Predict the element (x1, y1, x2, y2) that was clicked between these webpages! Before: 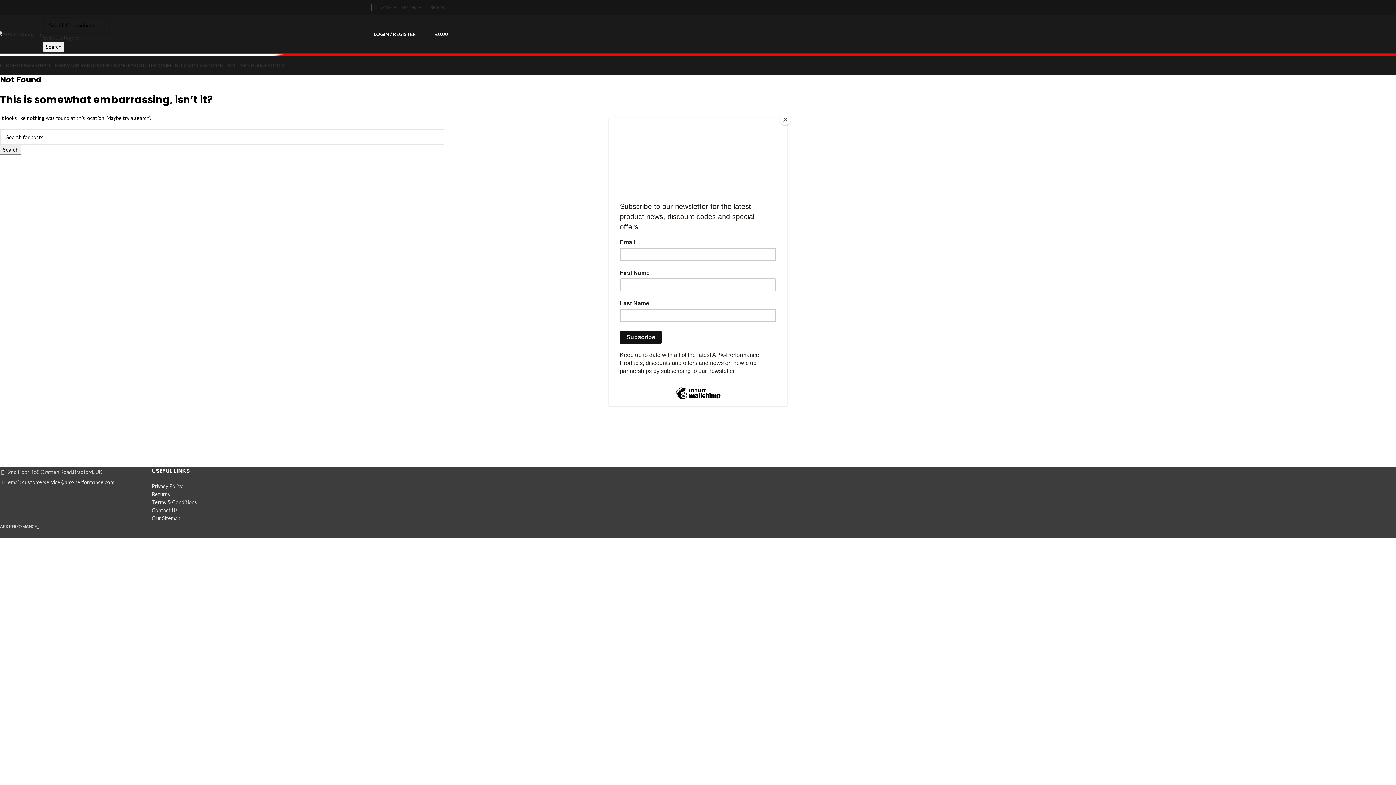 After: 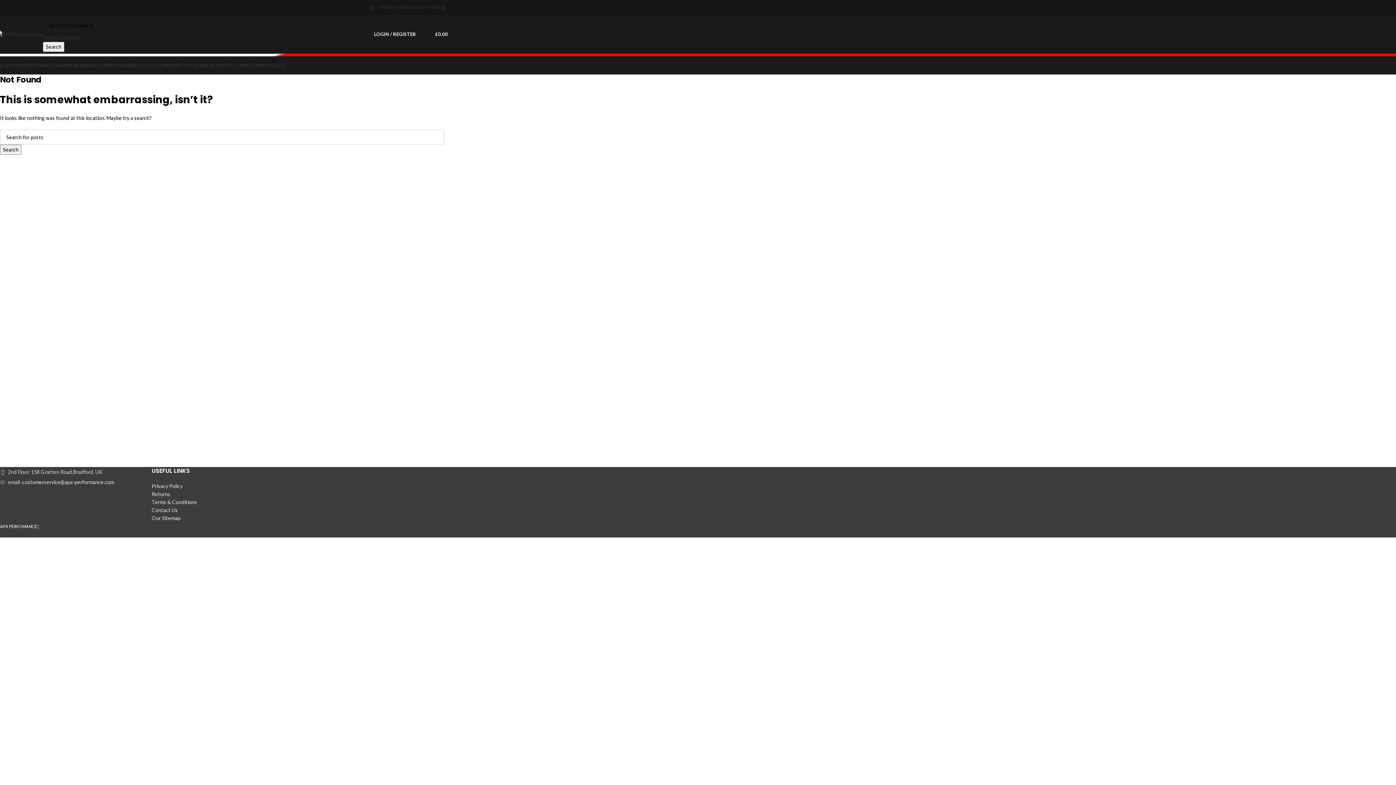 Action: label: Close bbox: (780, 114, 790, 125)